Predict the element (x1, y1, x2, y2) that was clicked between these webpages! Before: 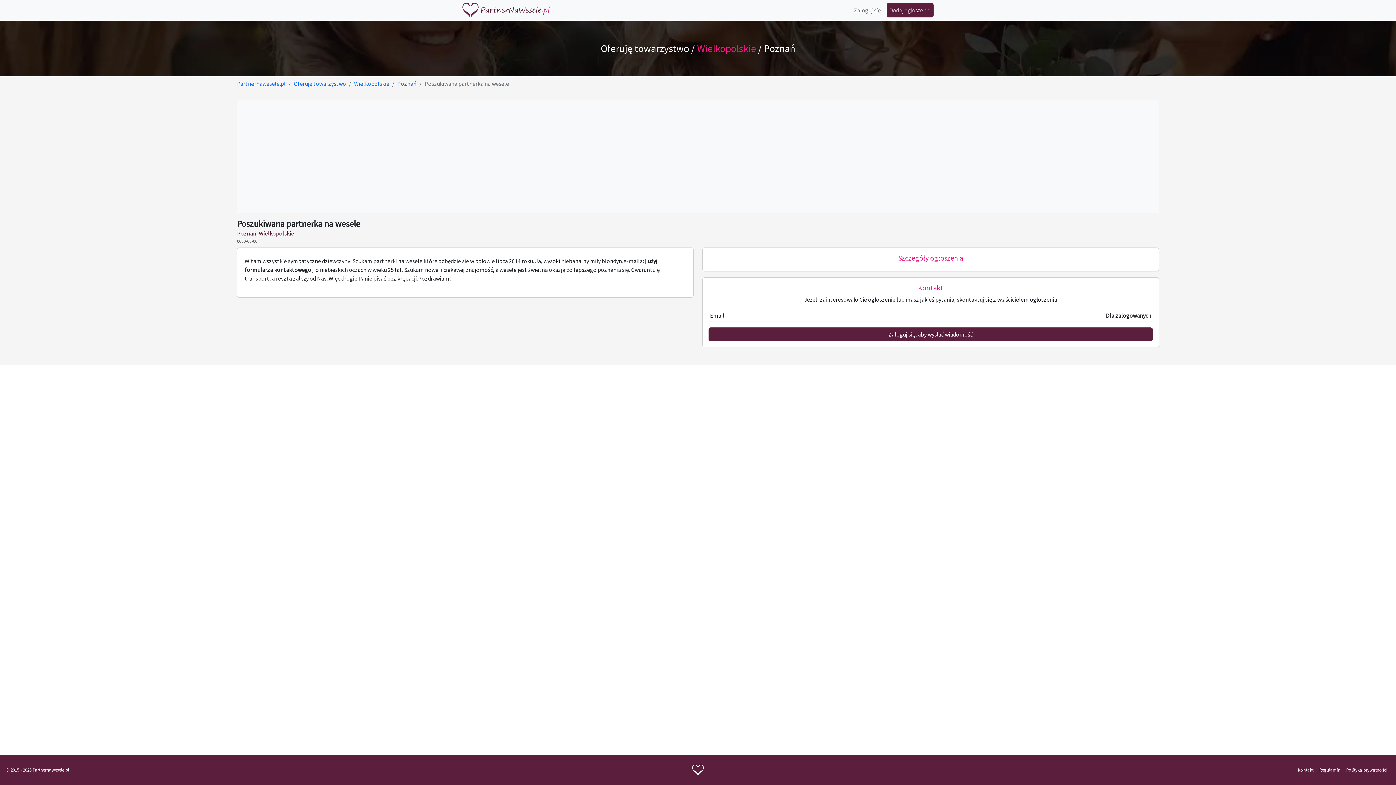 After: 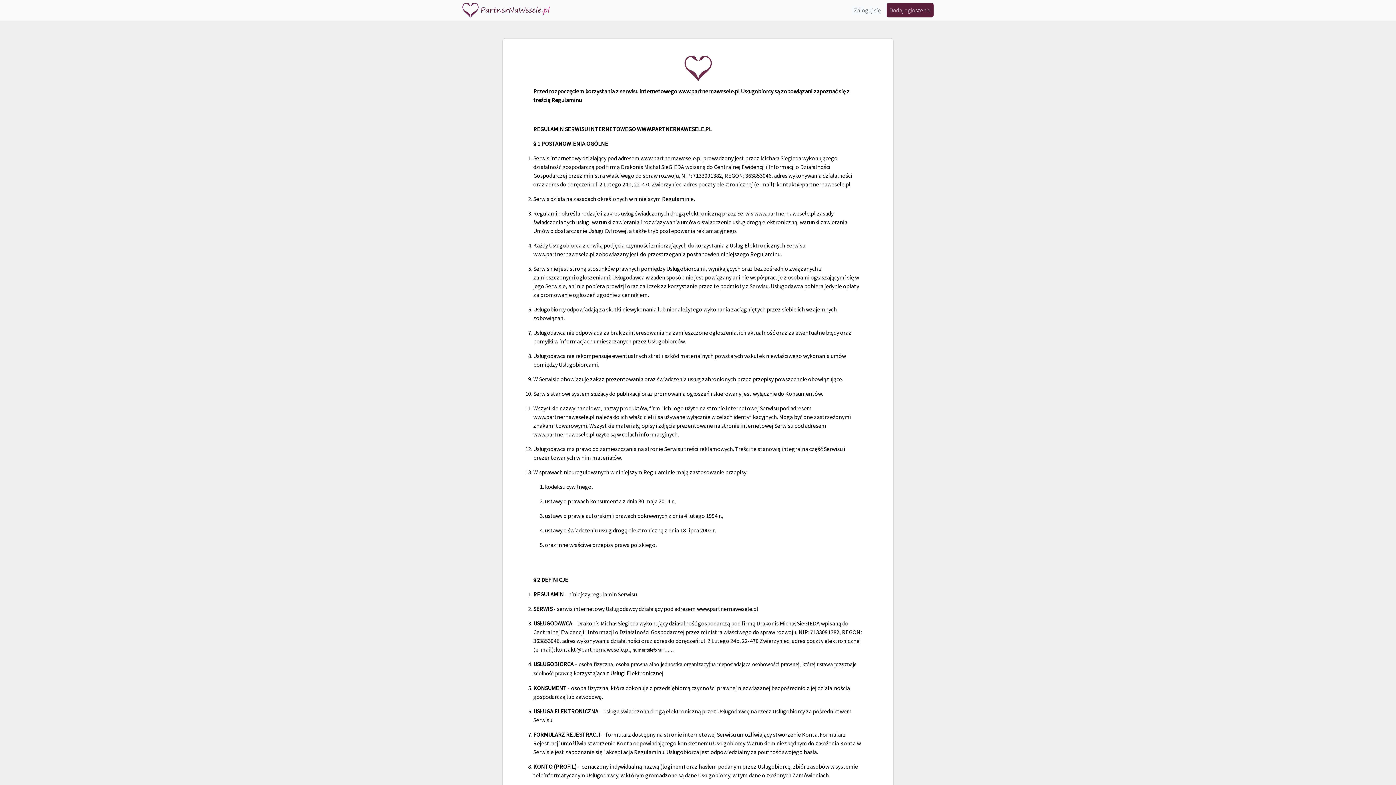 Action: bbox: (1316, 764, 1343, 776) label: Regulamin